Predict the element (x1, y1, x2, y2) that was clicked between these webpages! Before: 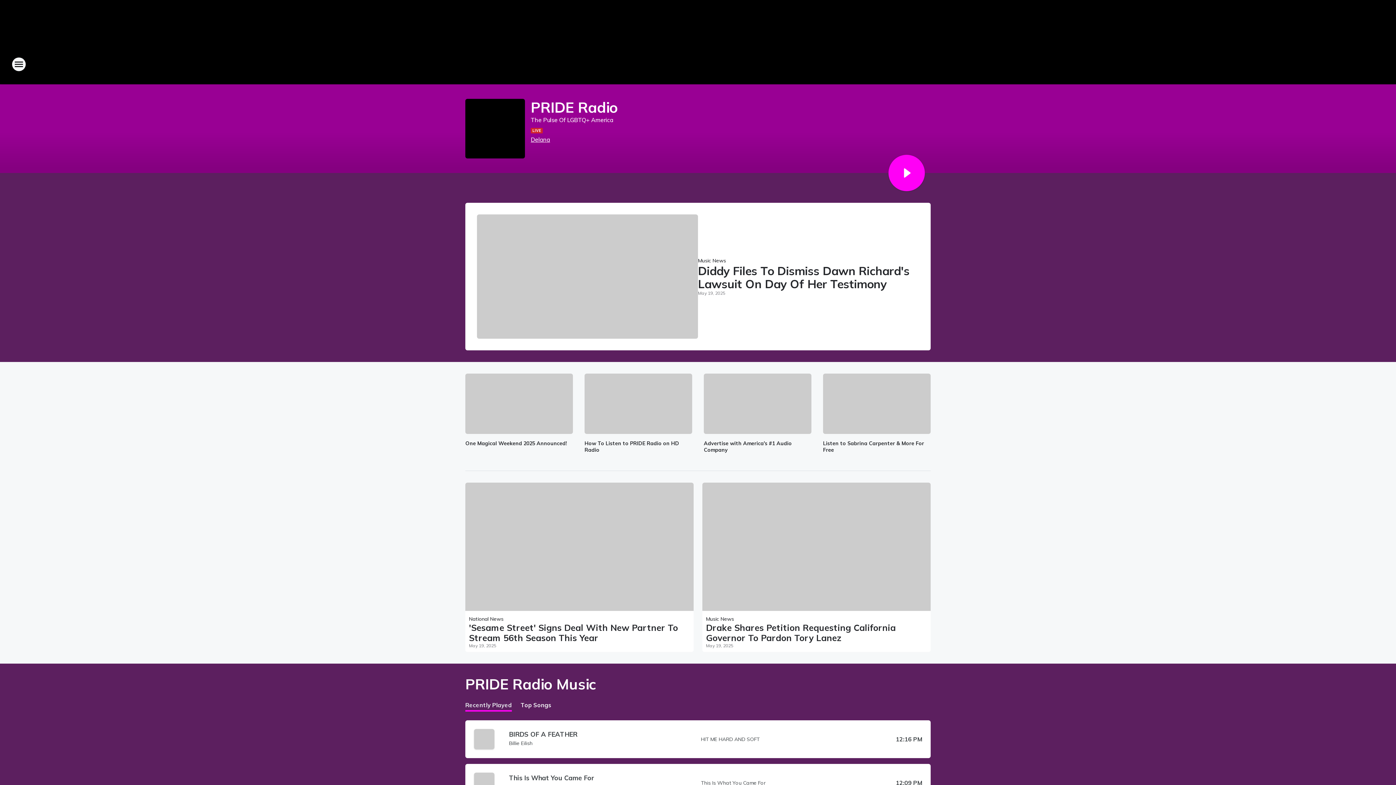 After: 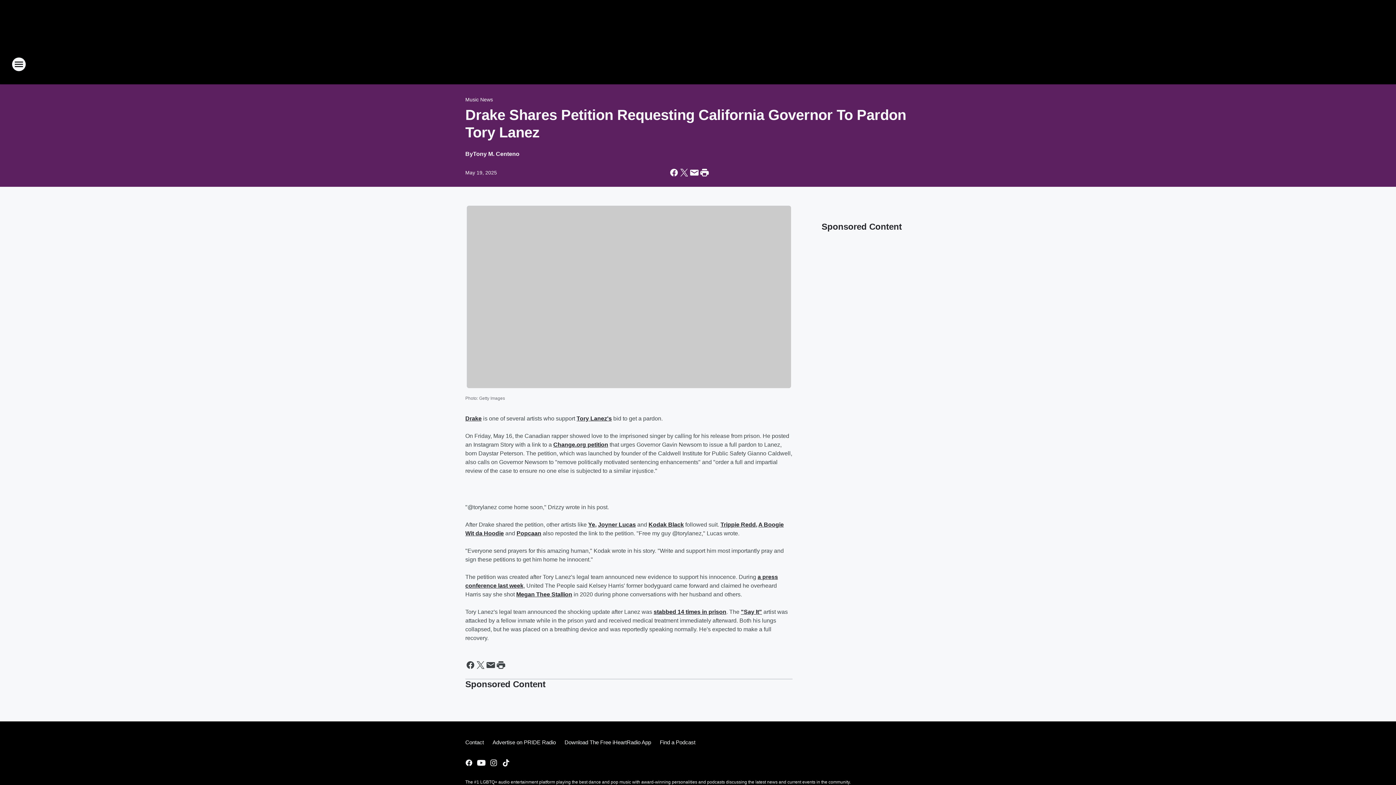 Action: bbox: (706, 622, 927, 643) label: Drake Shares Petition Requesting California Governor To Pardon Tory Lanez